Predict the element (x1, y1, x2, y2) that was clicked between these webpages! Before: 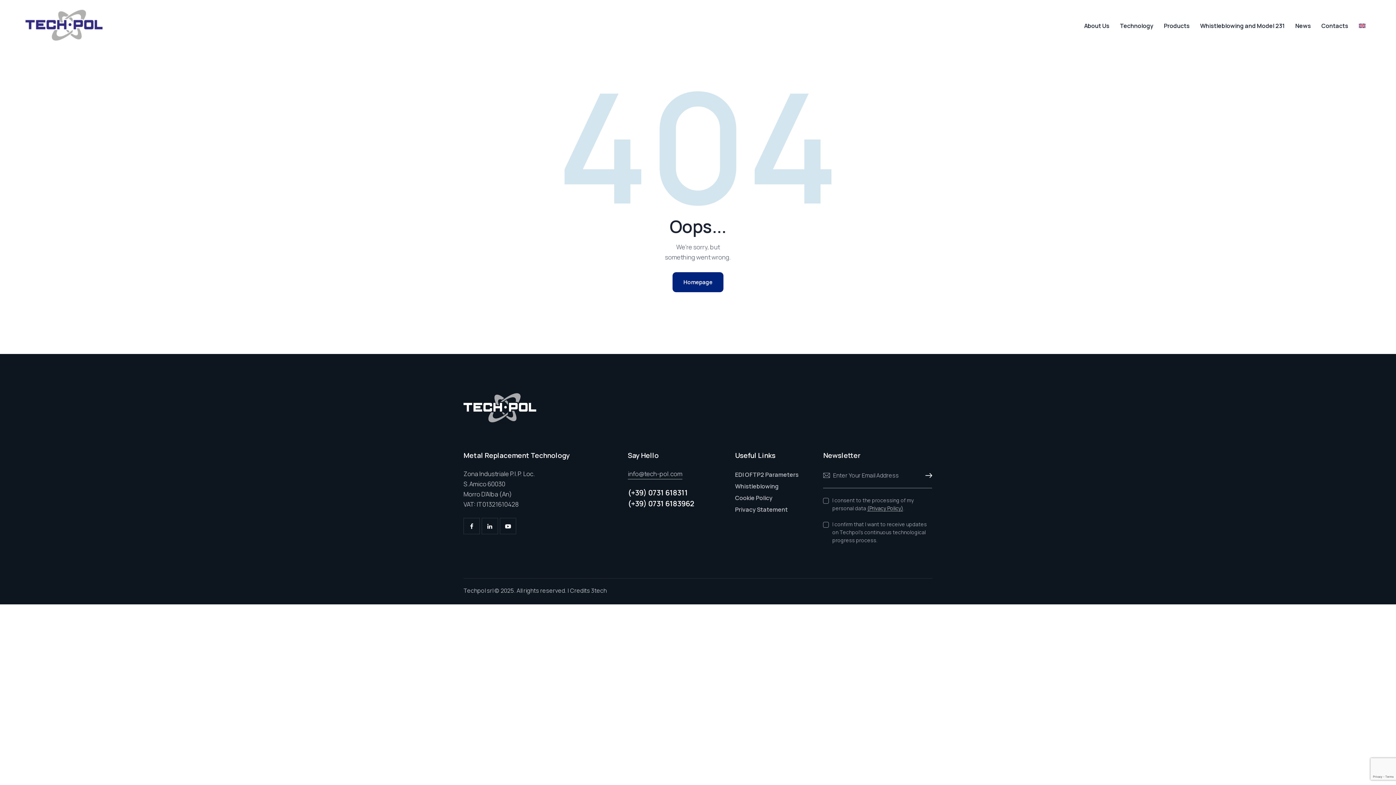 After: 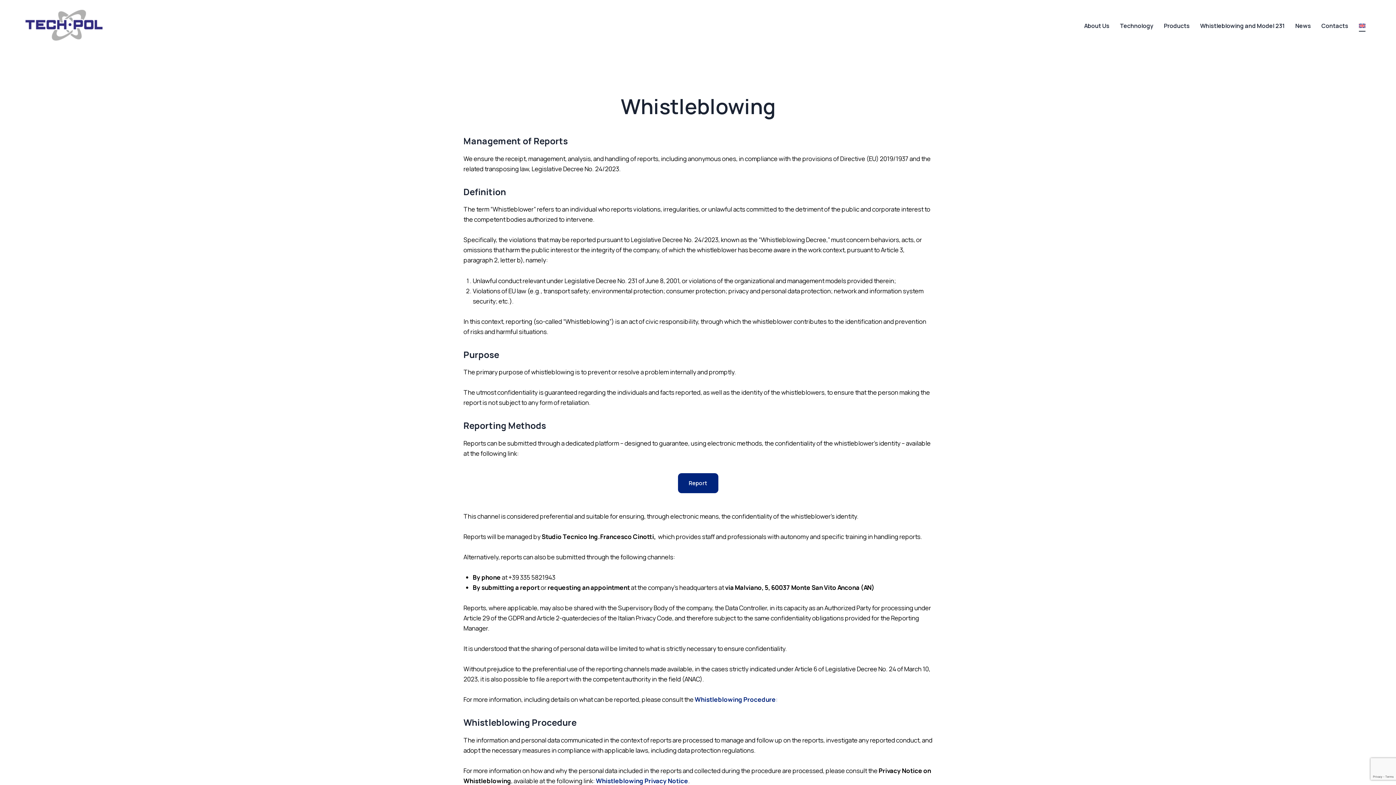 Action: bbox: (735, 480, 778, 492) label: Whistleblowing